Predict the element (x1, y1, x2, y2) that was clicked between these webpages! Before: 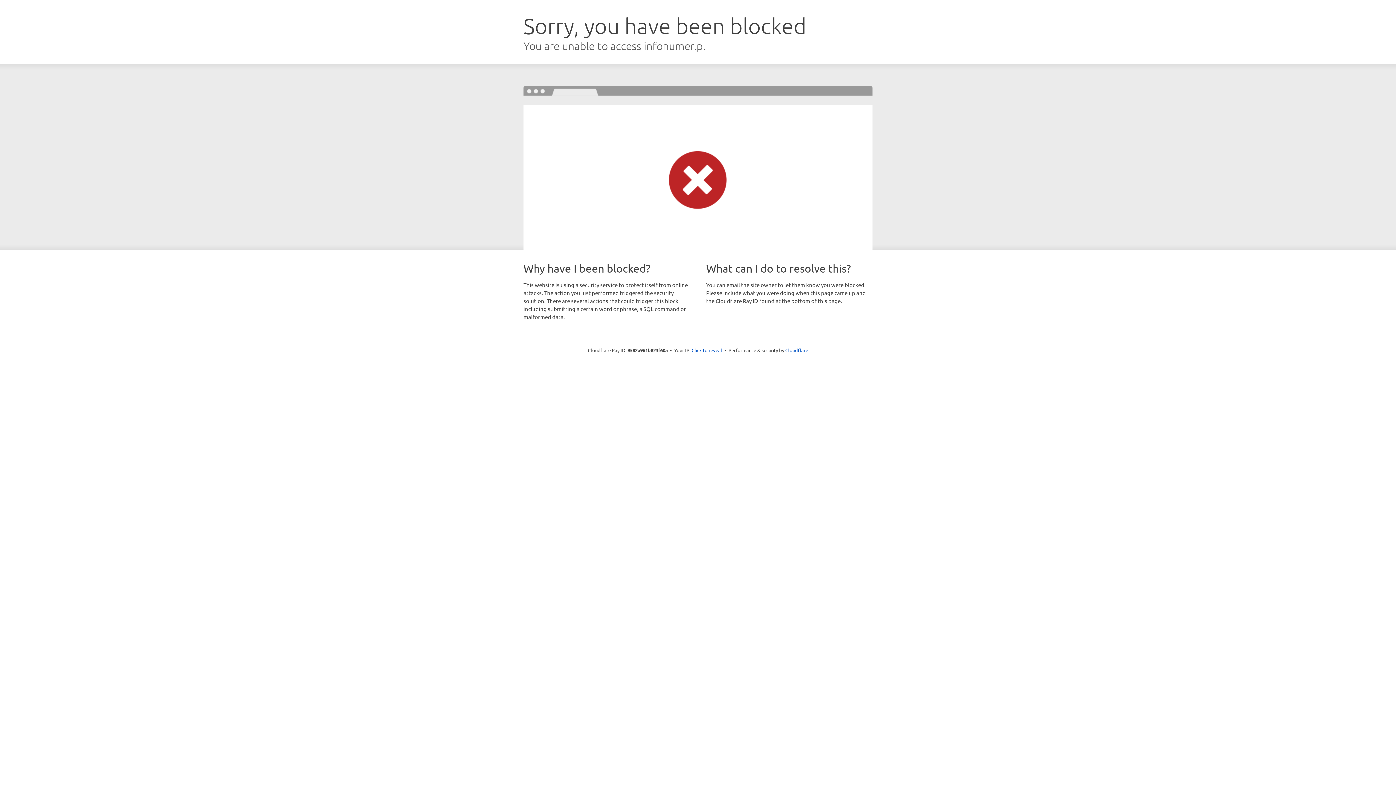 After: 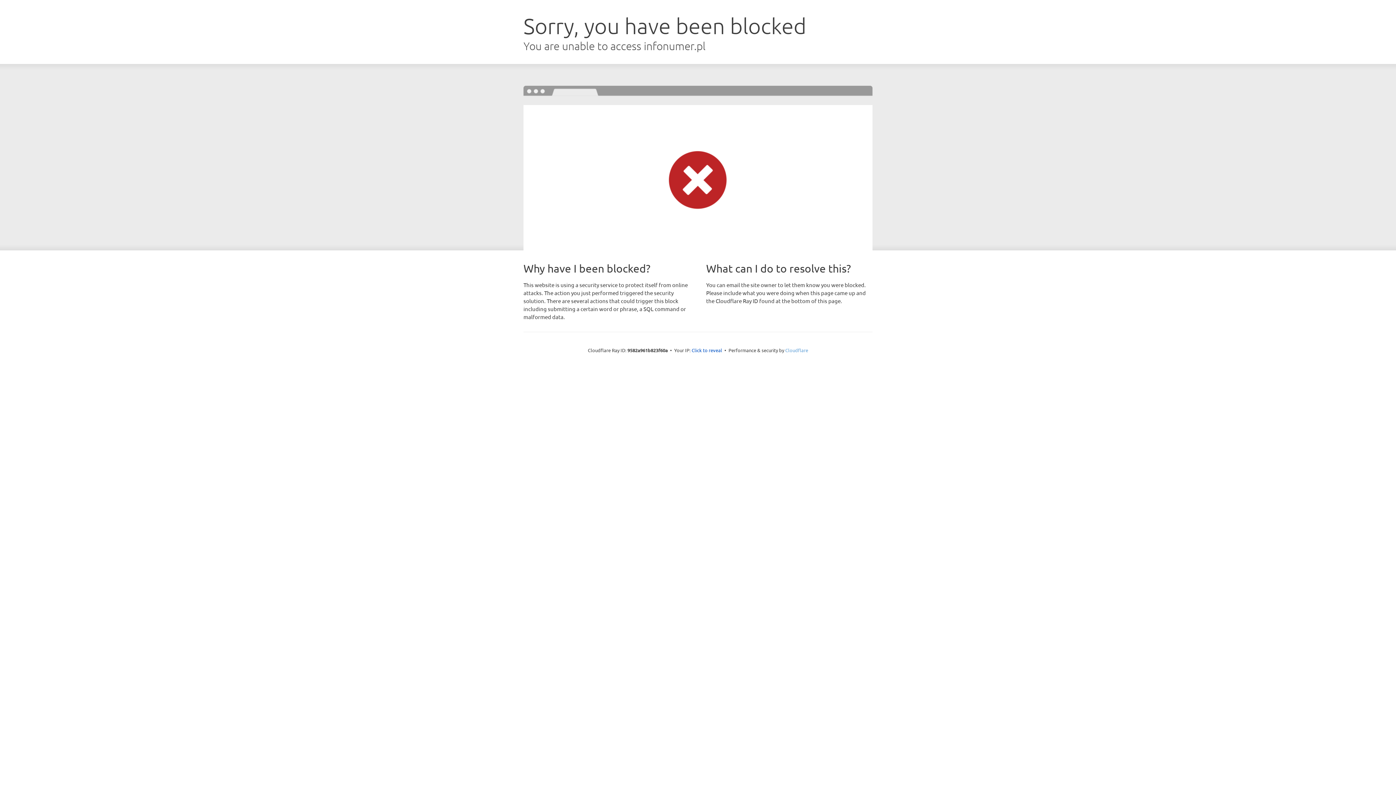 Action: label: Cloudflare bbox: (785, 347, 808, 353)